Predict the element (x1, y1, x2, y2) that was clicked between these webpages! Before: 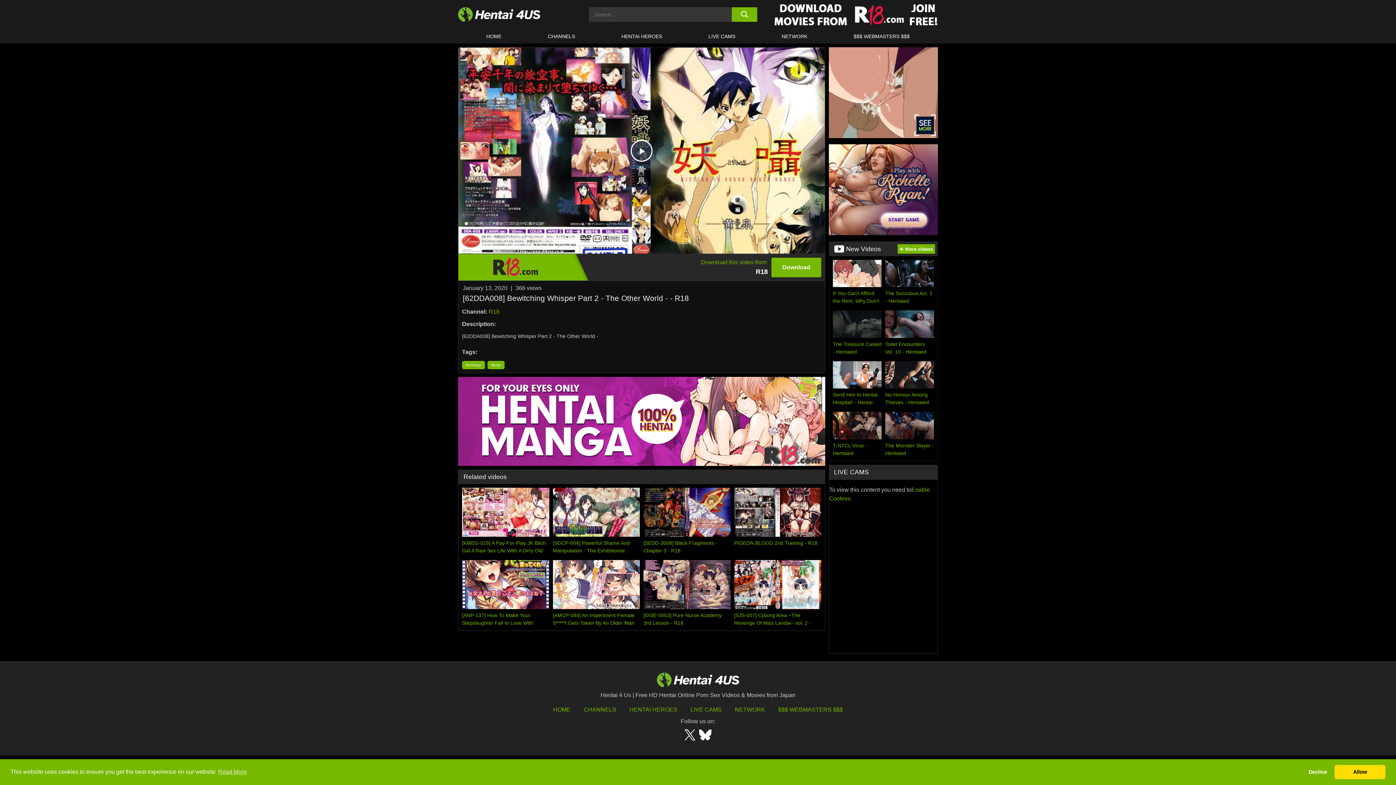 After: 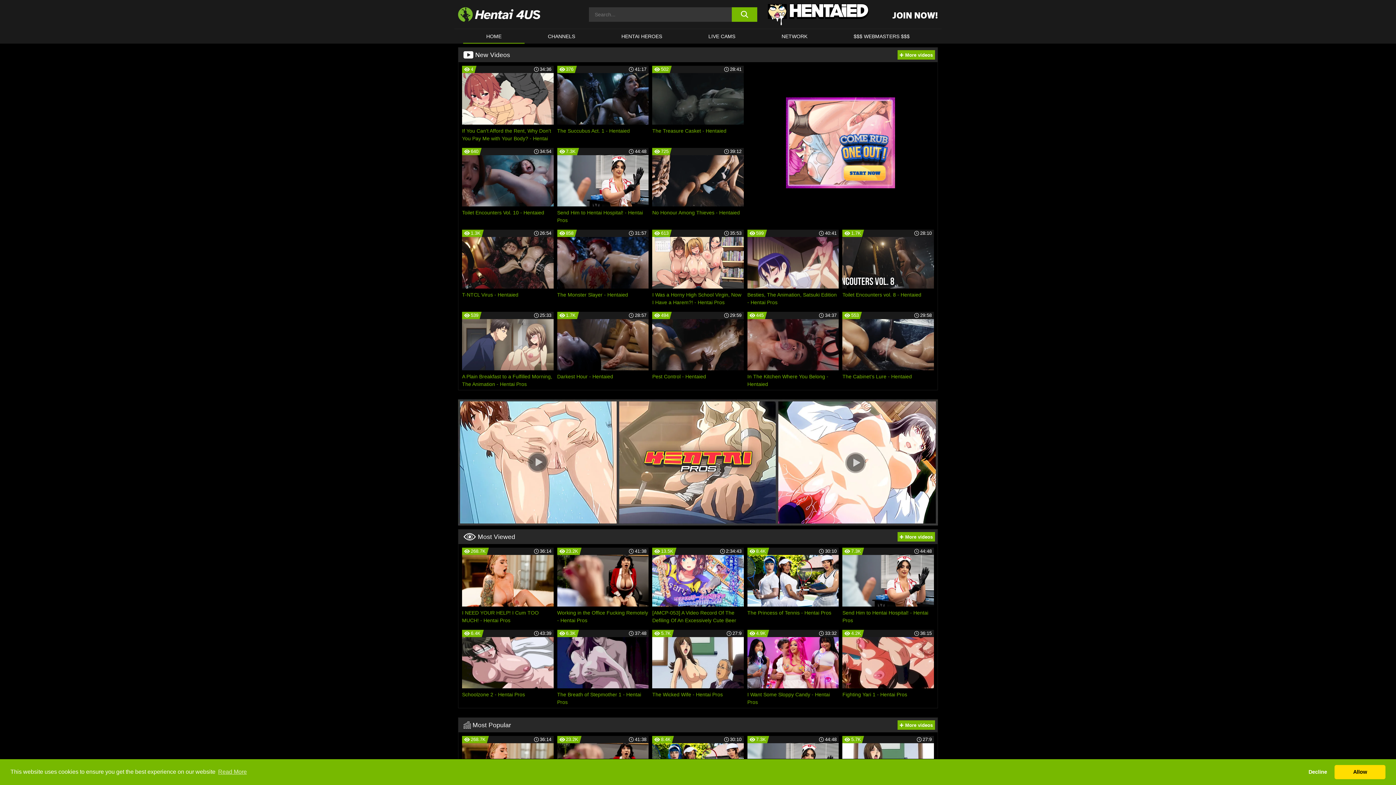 Action: bbox: (463, 29, 524, 43) label: HOME